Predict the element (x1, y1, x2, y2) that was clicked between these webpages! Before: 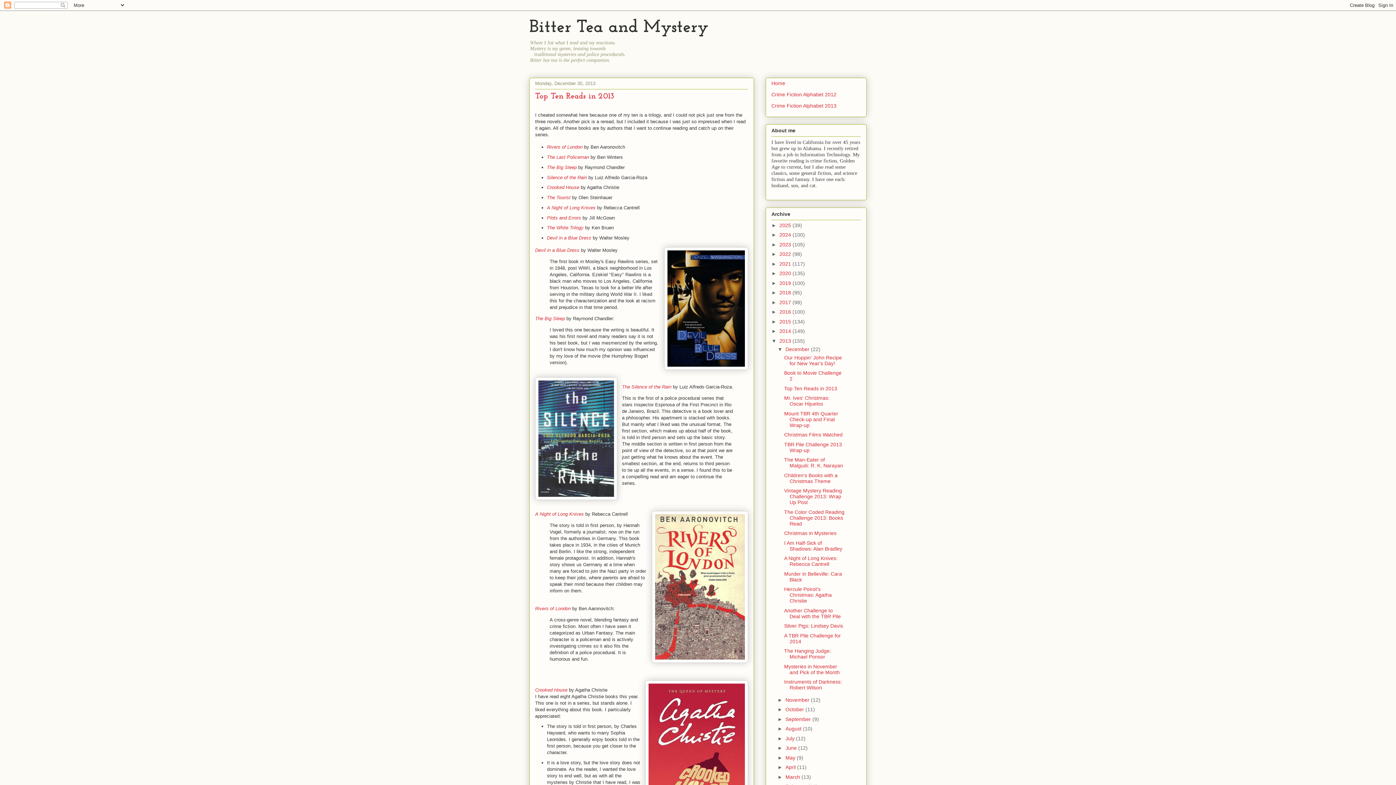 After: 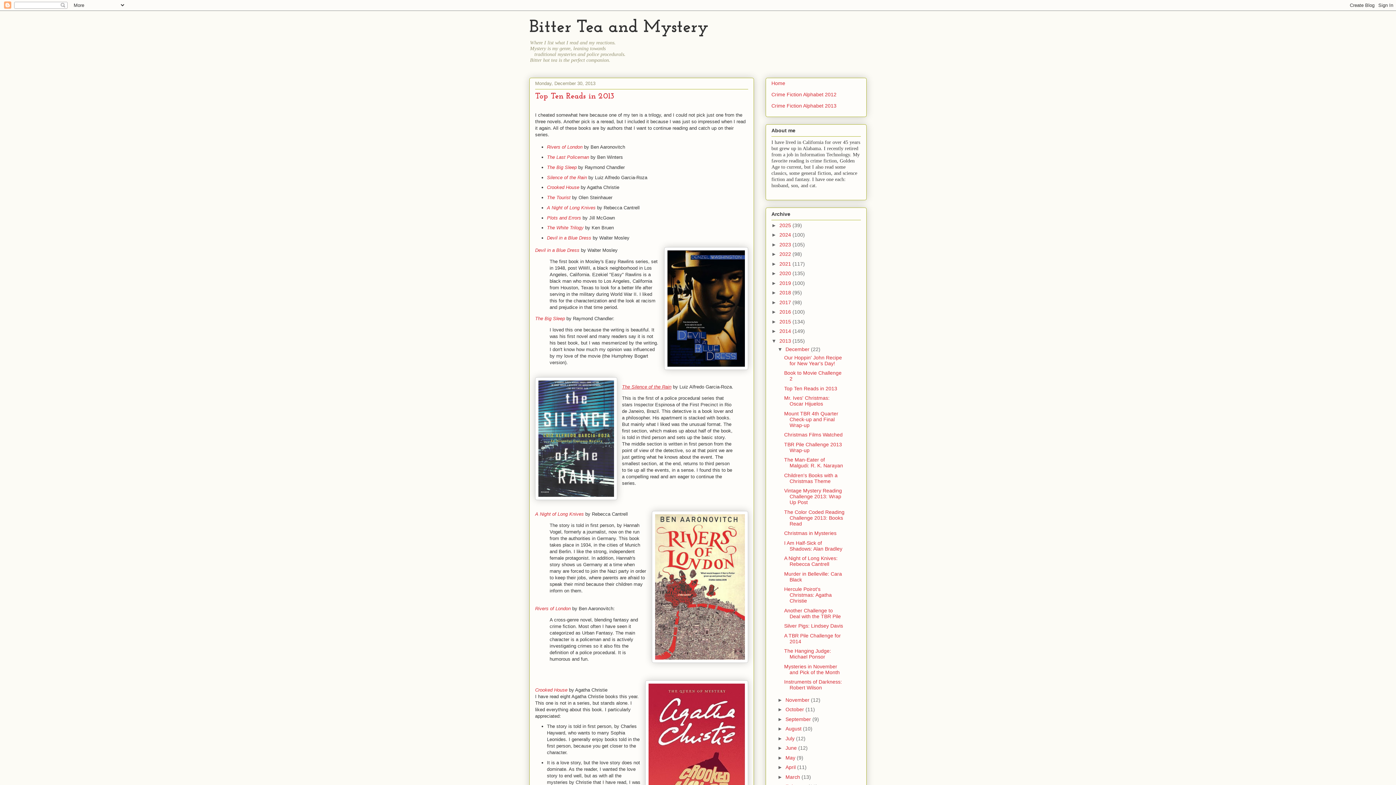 Action: label: The Silence of the Rain bbox: (622, 384, 671, 389)